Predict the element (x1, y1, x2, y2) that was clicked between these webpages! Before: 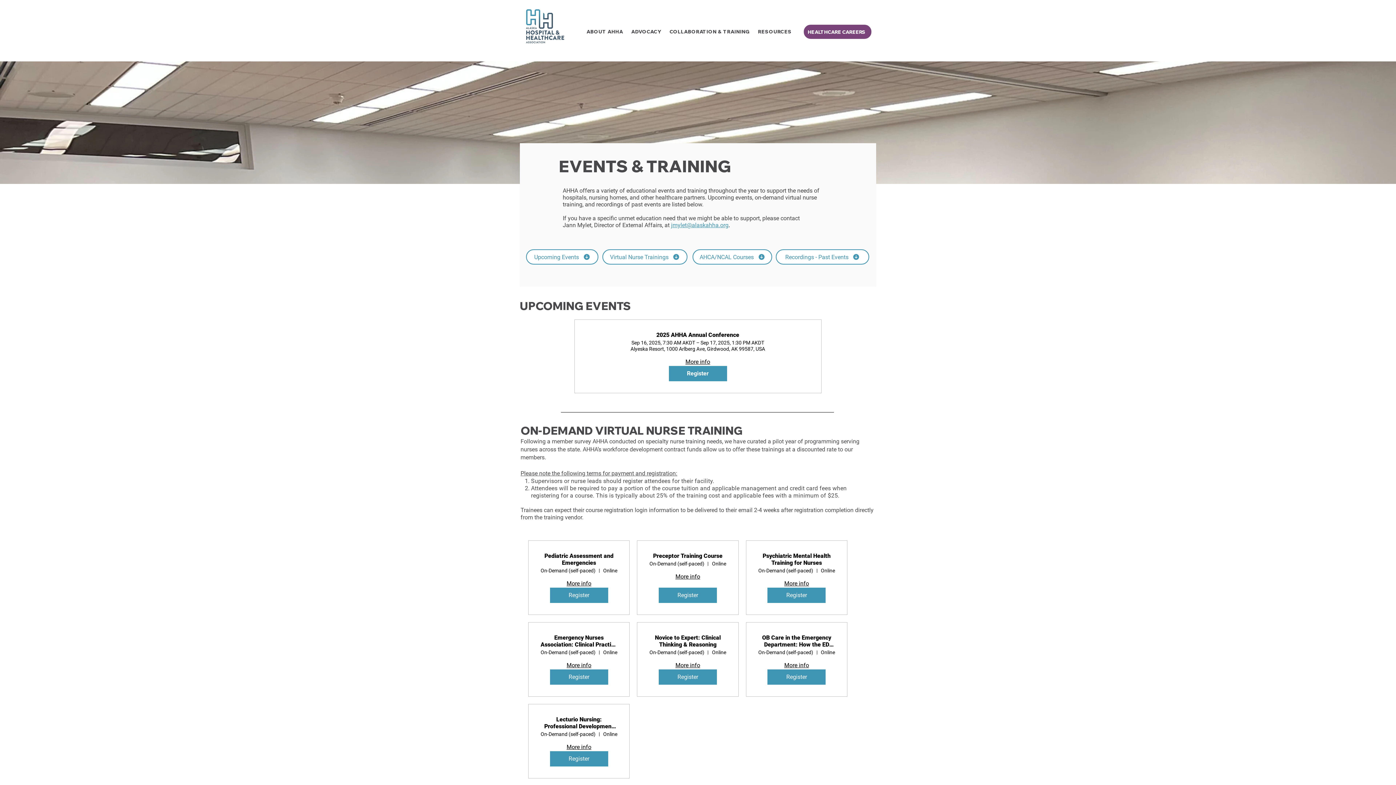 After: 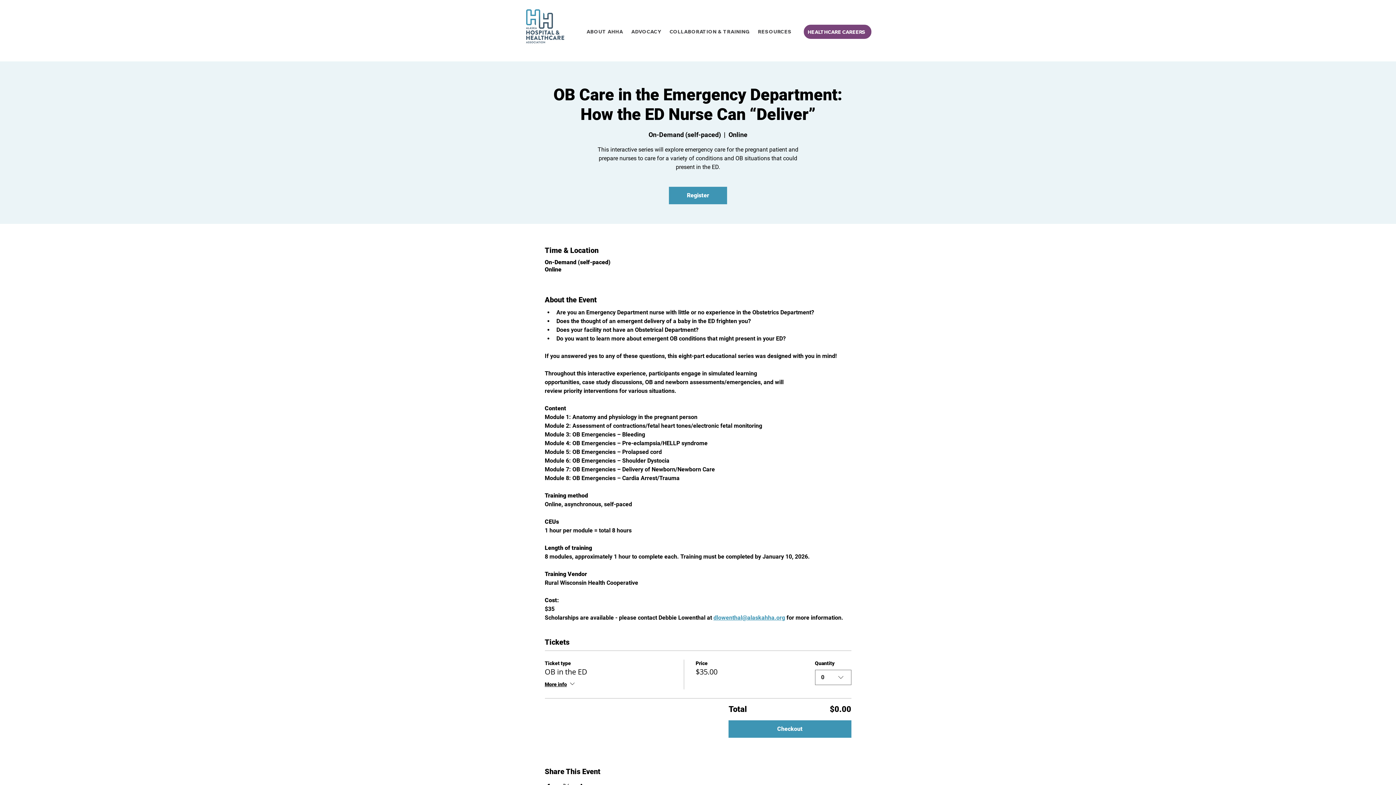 Action: label: Register bbox: (767, 669, 825, 685)